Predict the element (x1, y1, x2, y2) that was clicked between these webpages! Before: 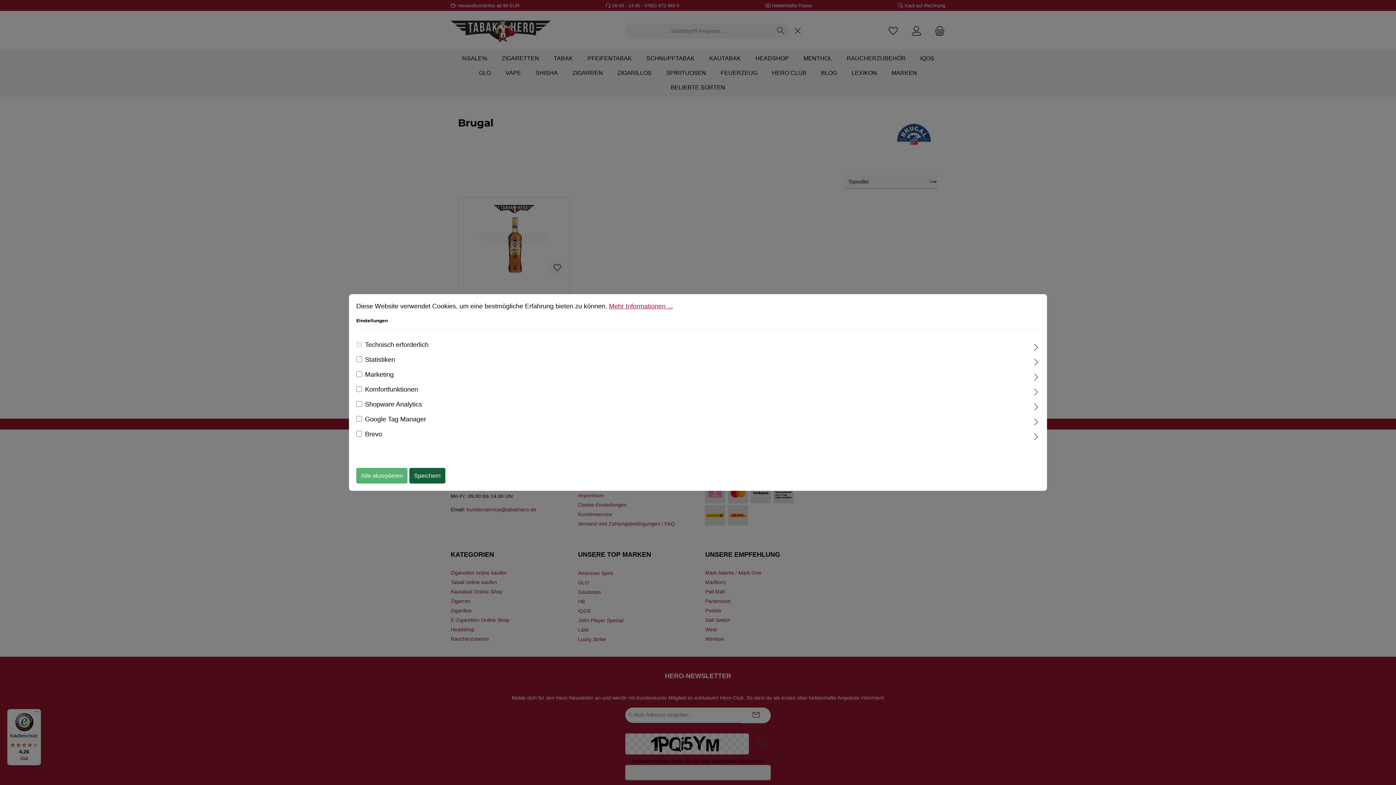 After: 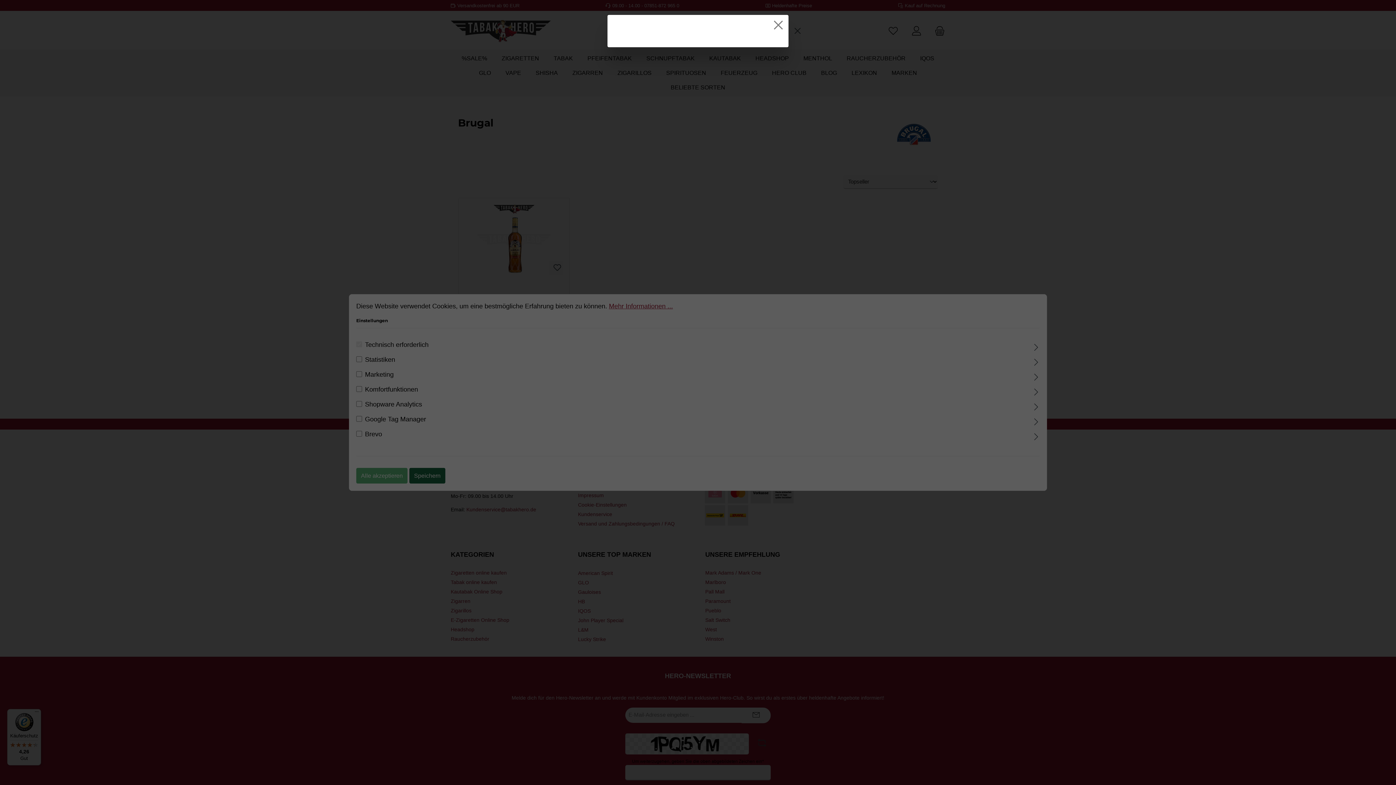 Action: label: Mehr Informationen ... bbox: (609, 302, 673, 310)